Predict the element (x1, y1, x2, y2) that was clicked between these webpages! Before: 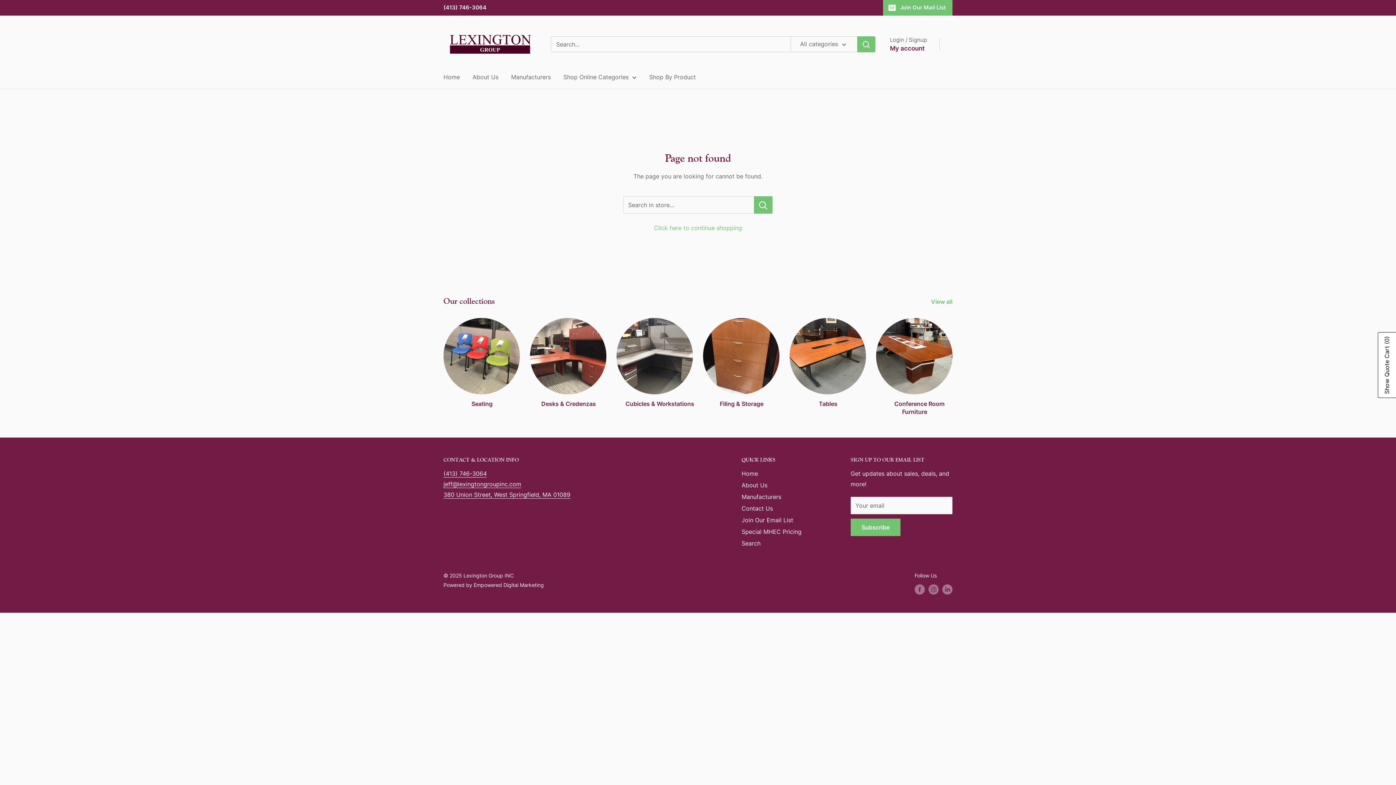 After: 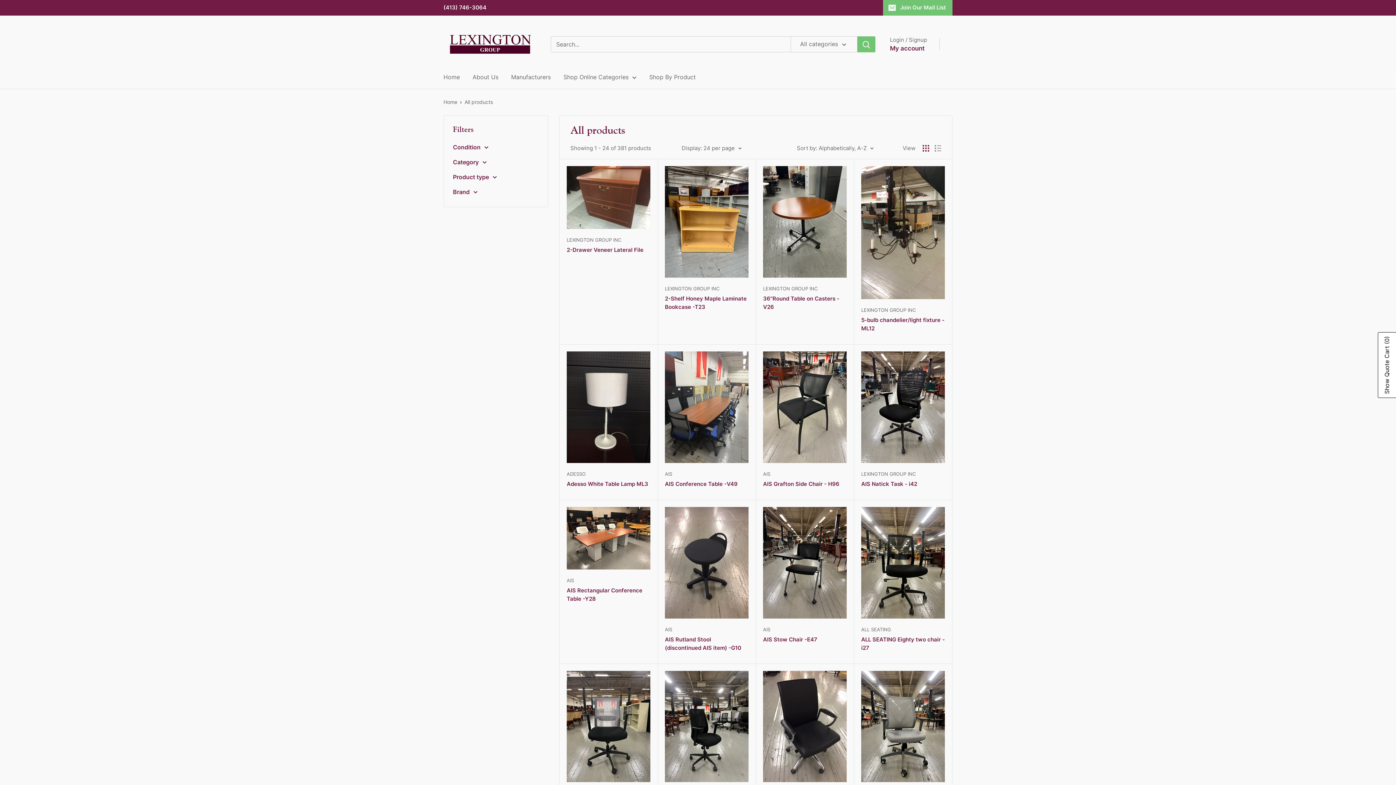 Action: bbox: (649, 72, 696, 82) label: Shop By Product